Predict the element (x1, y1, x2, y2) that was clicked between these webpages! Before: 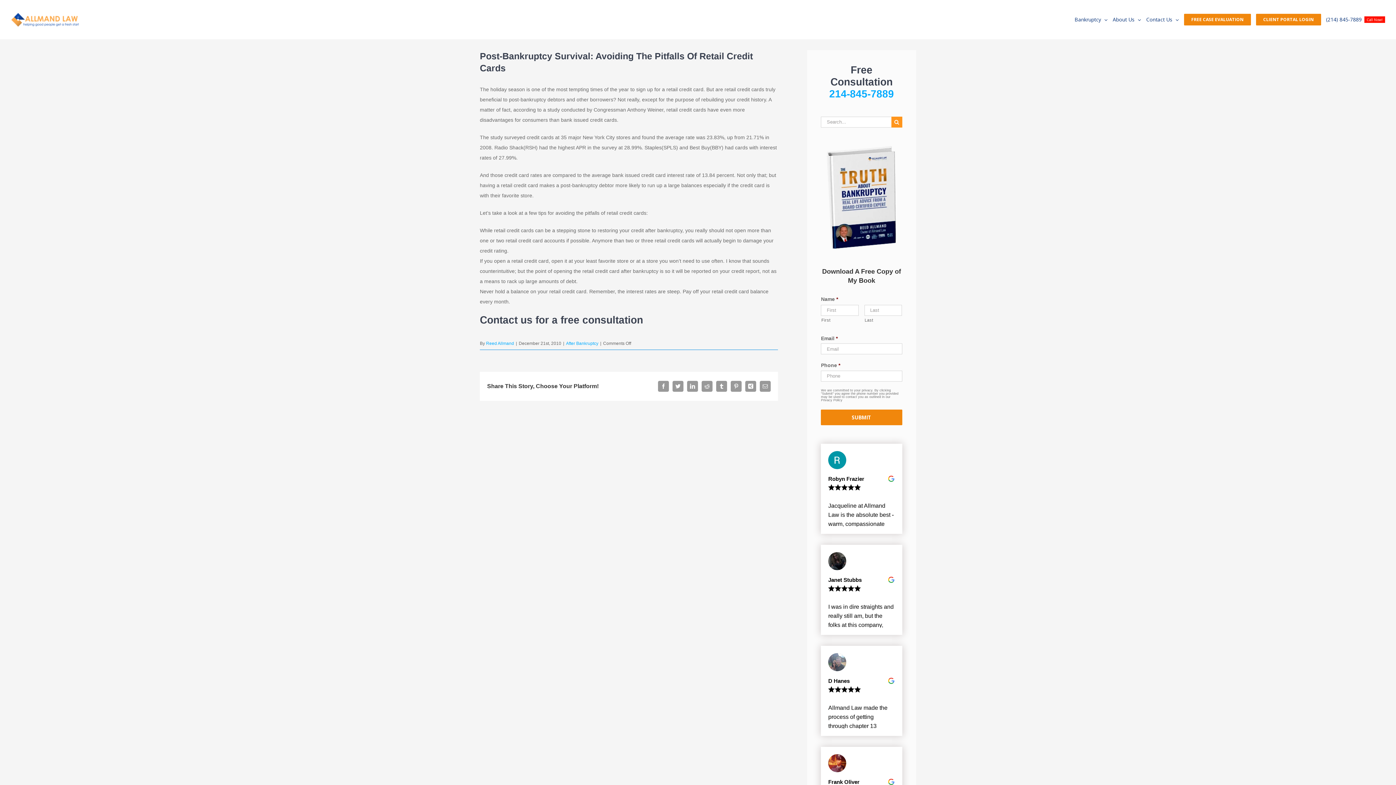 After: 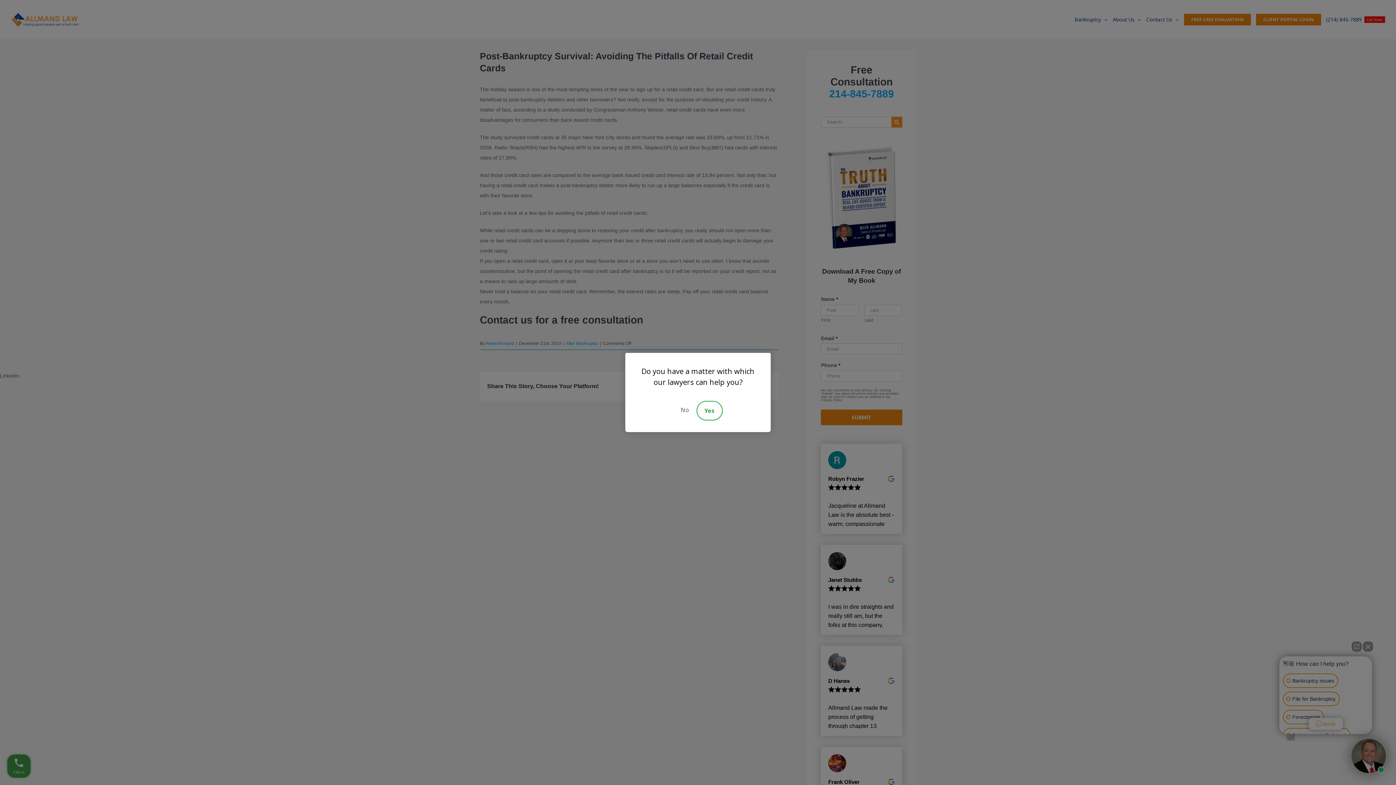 Action: bbox: (687, 381, 698, 391) label: LinkedIn